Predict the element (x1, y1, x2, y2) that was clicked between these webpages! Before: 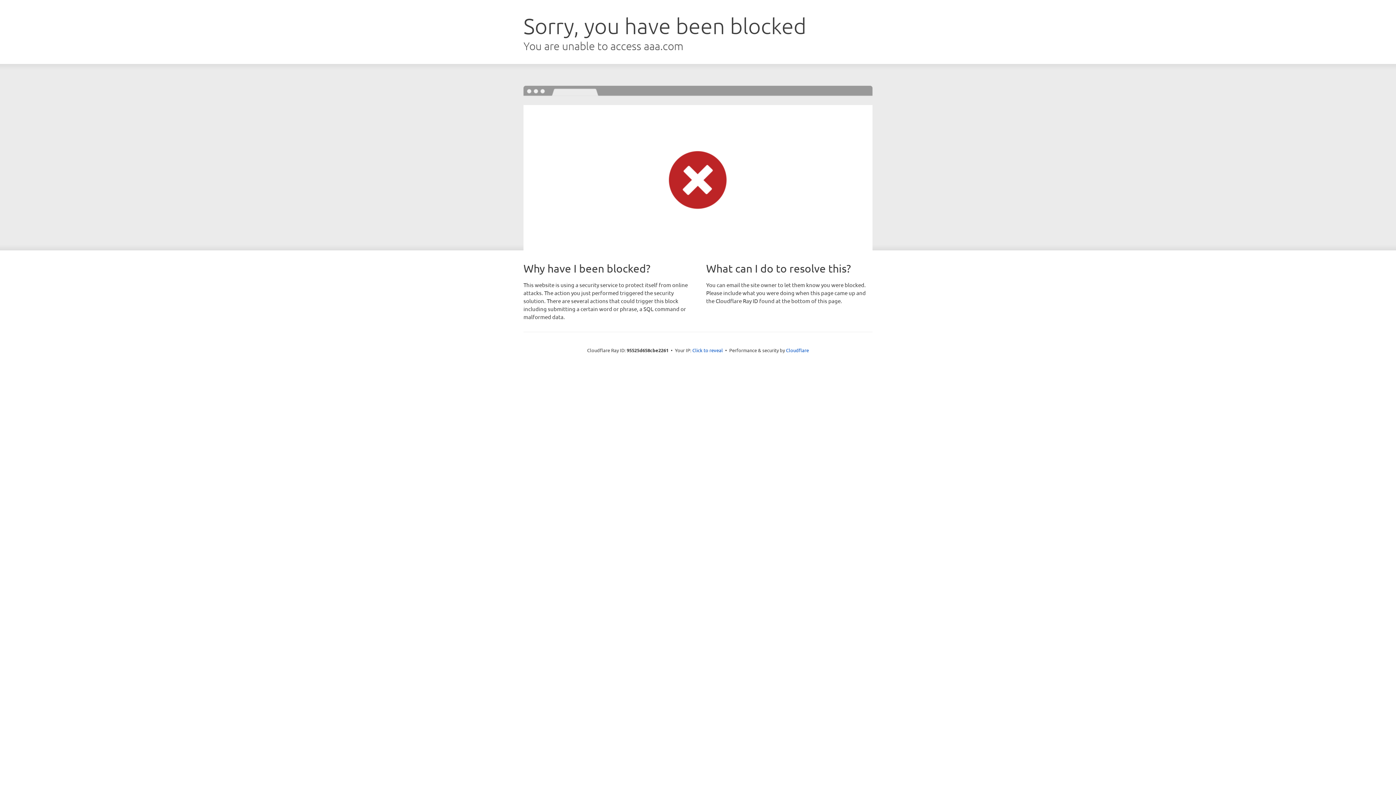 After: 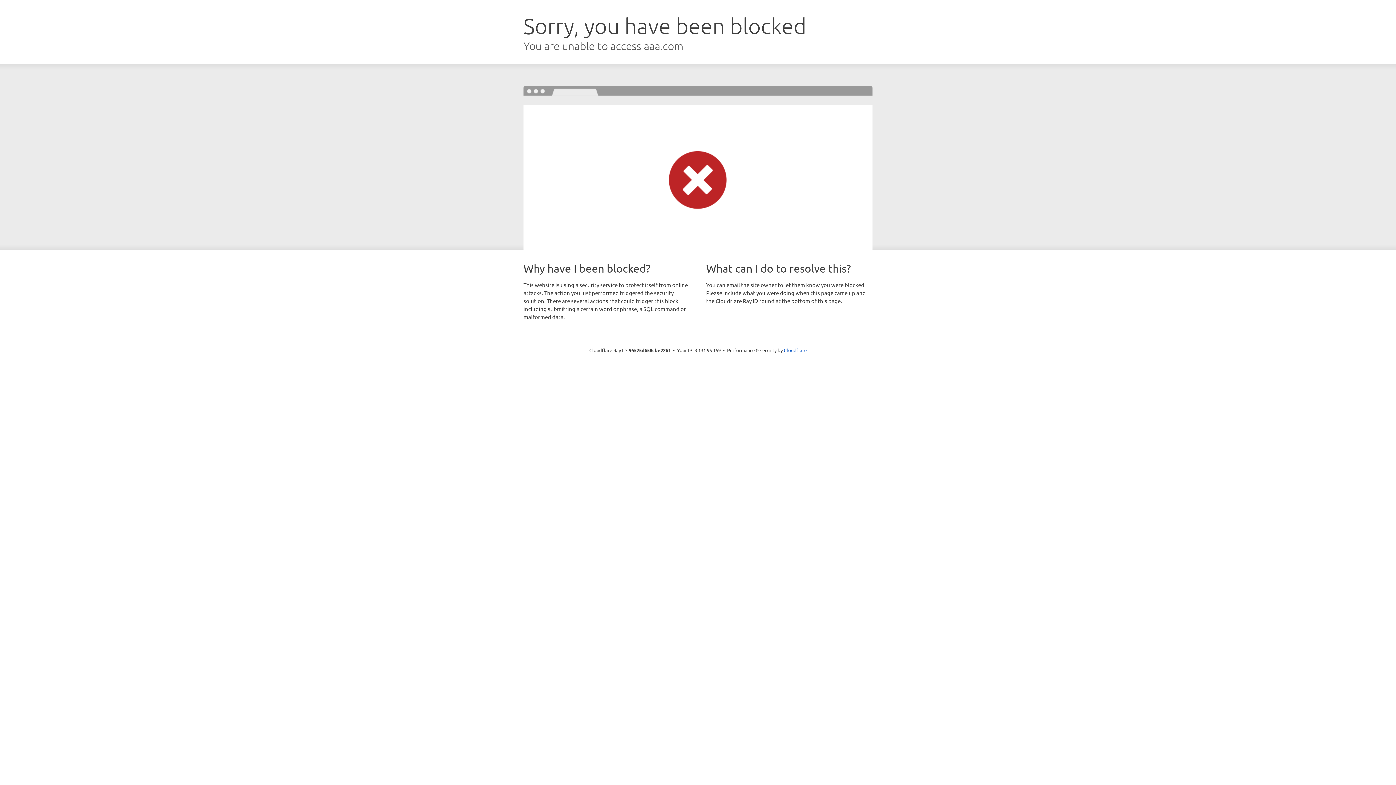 Action: bbox: (692, 346, 723, 353) label: Click to reveal